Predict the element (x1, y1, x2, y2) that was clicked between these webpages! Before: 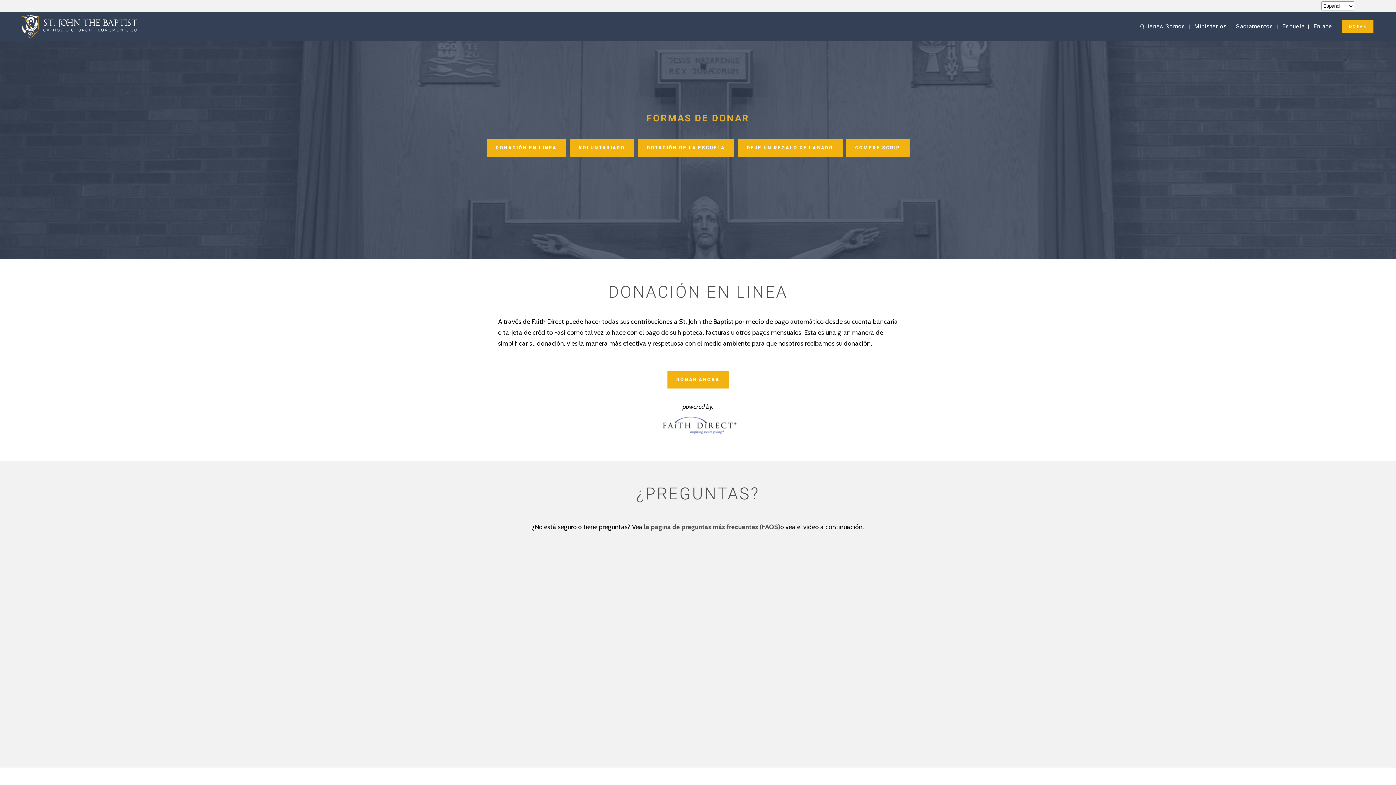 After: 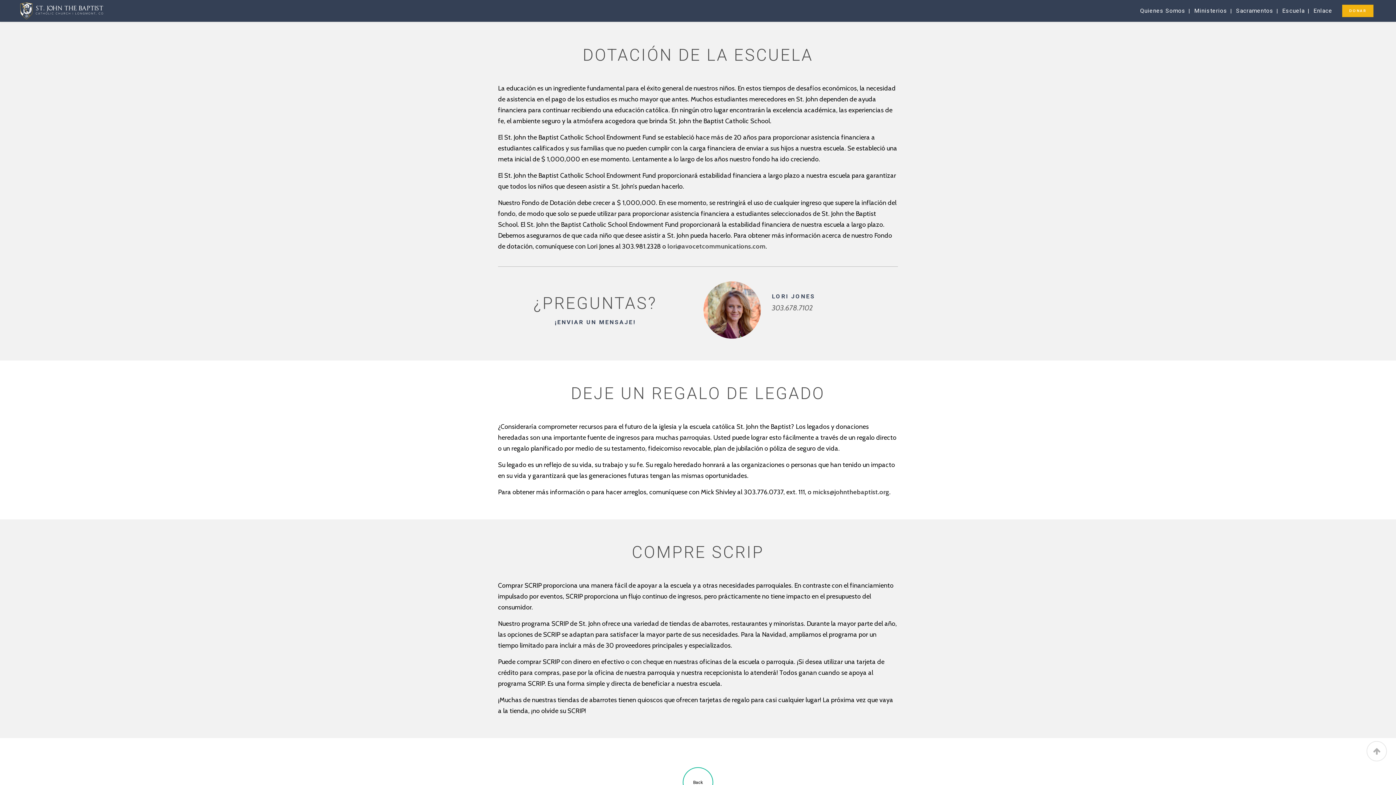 Action: label: DOTACIÓN DE LA ESCUELA bbox: (638, 138, 734, 156)